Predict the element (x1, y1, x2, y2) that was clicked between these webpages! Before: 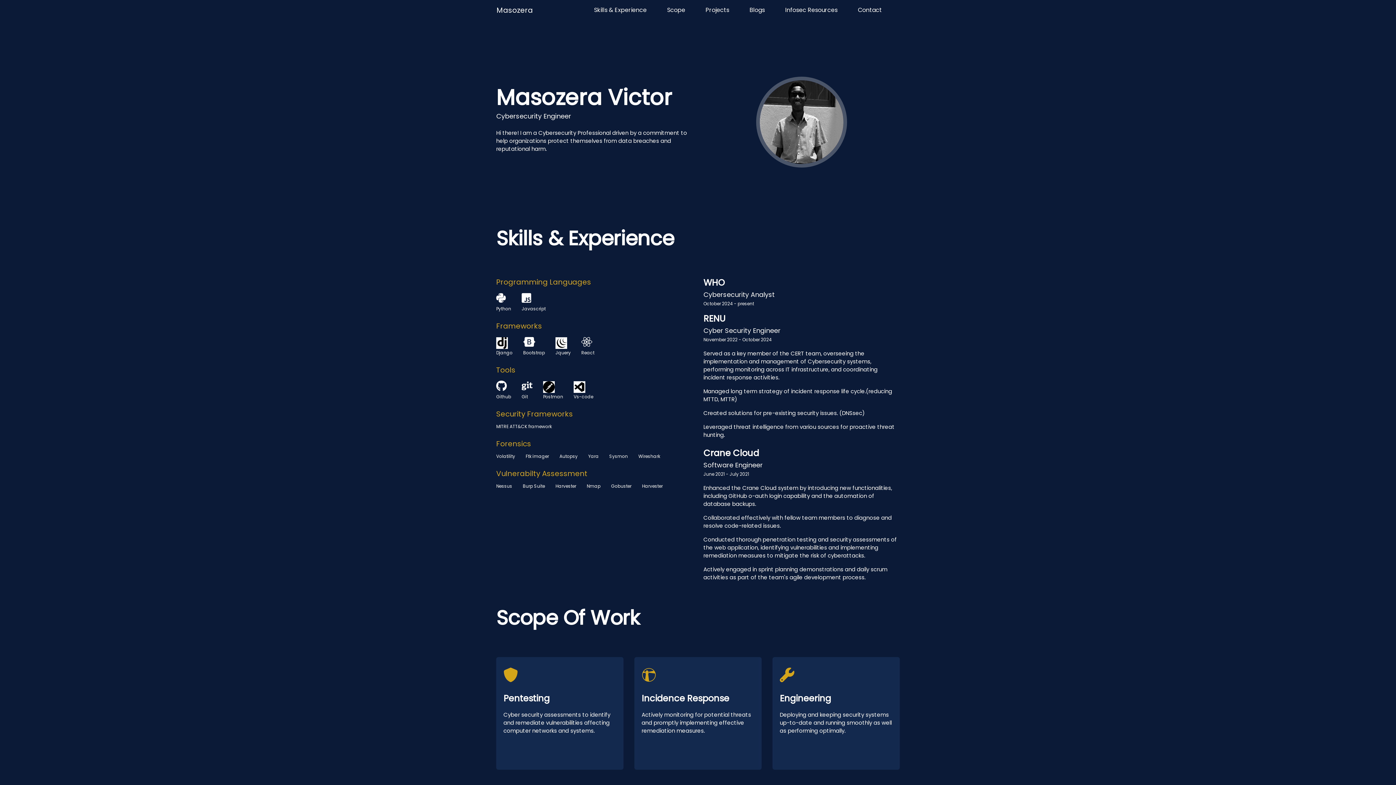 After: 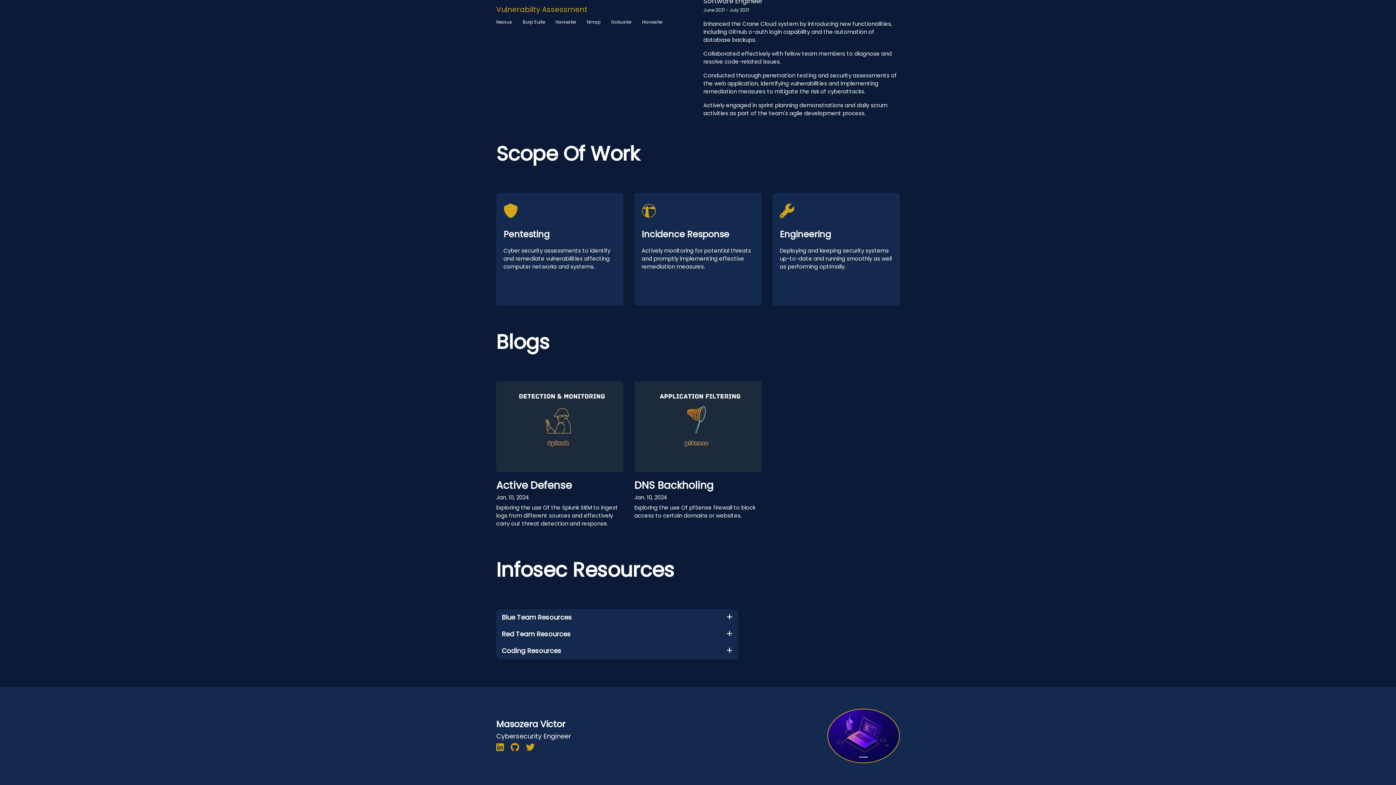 Action: label: Infosec Resources bbox: (782, 2, 840, 17)